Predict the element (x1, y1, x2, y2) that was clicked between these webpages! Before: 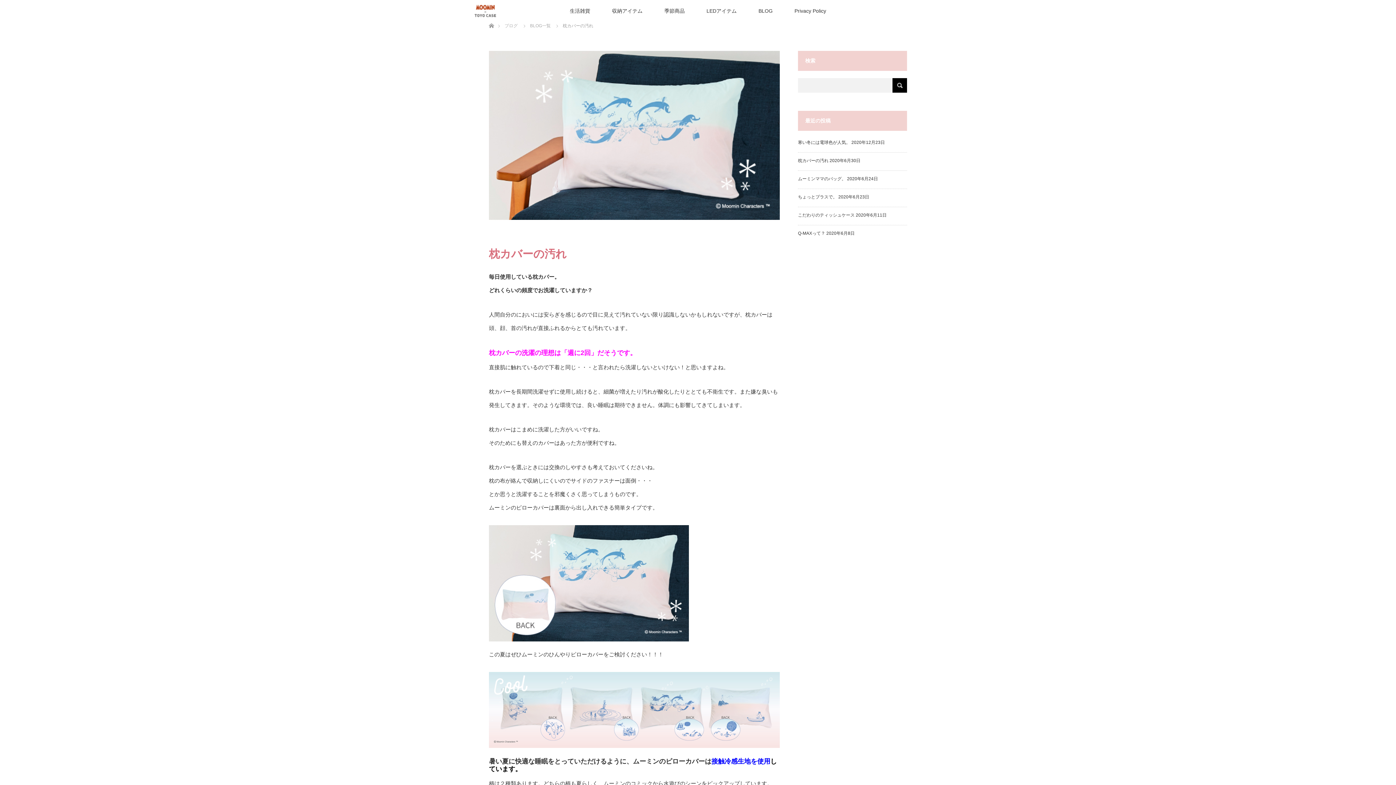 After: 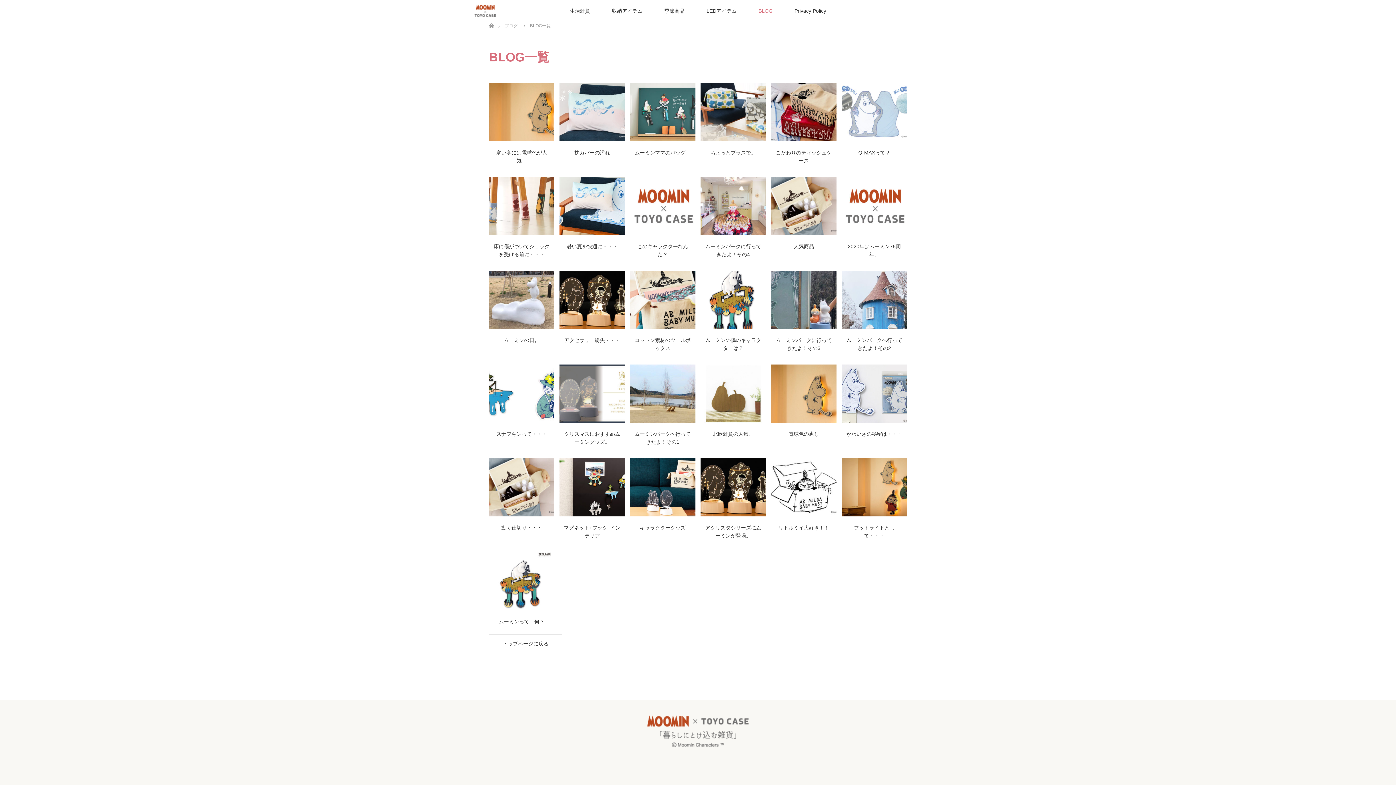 Action: bbox: (747, 0, 783, 21) label: BLOG